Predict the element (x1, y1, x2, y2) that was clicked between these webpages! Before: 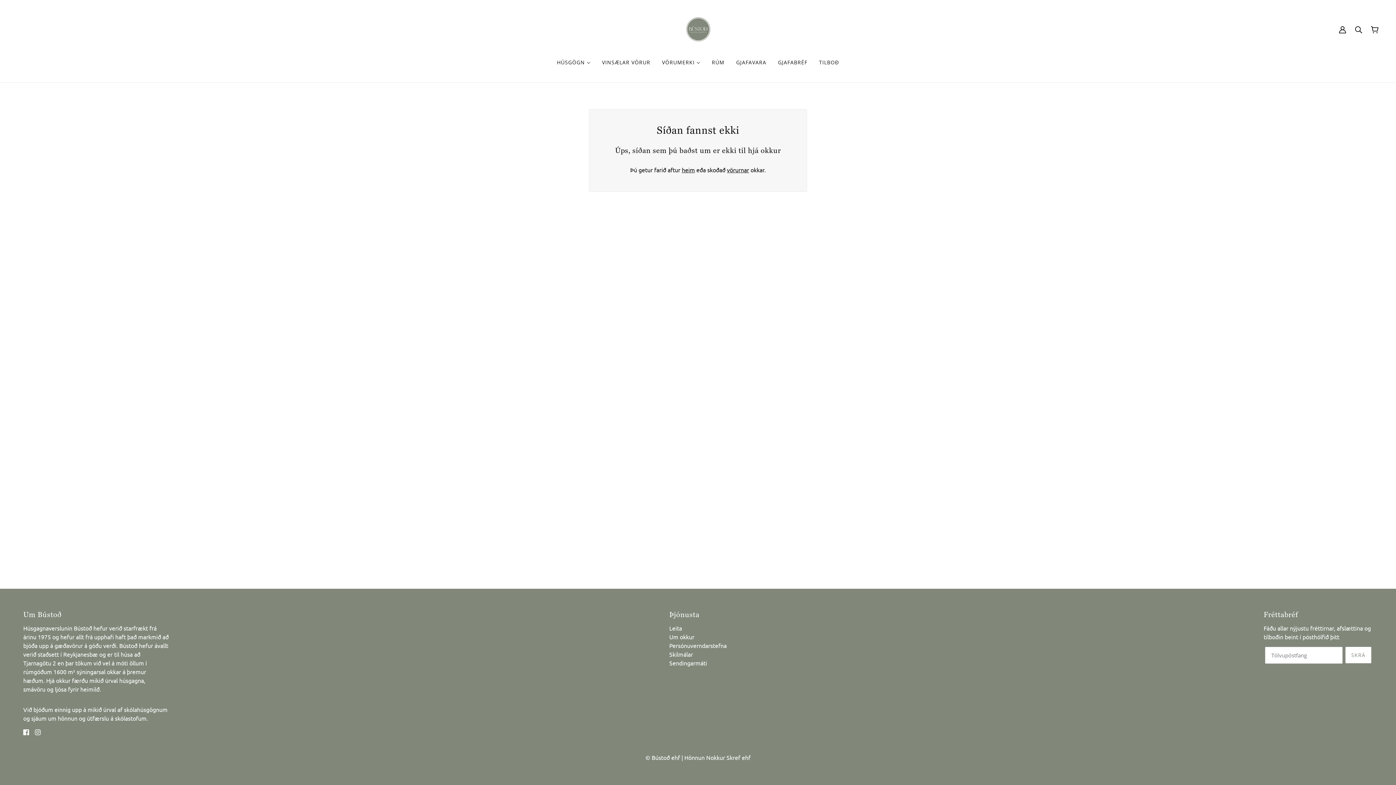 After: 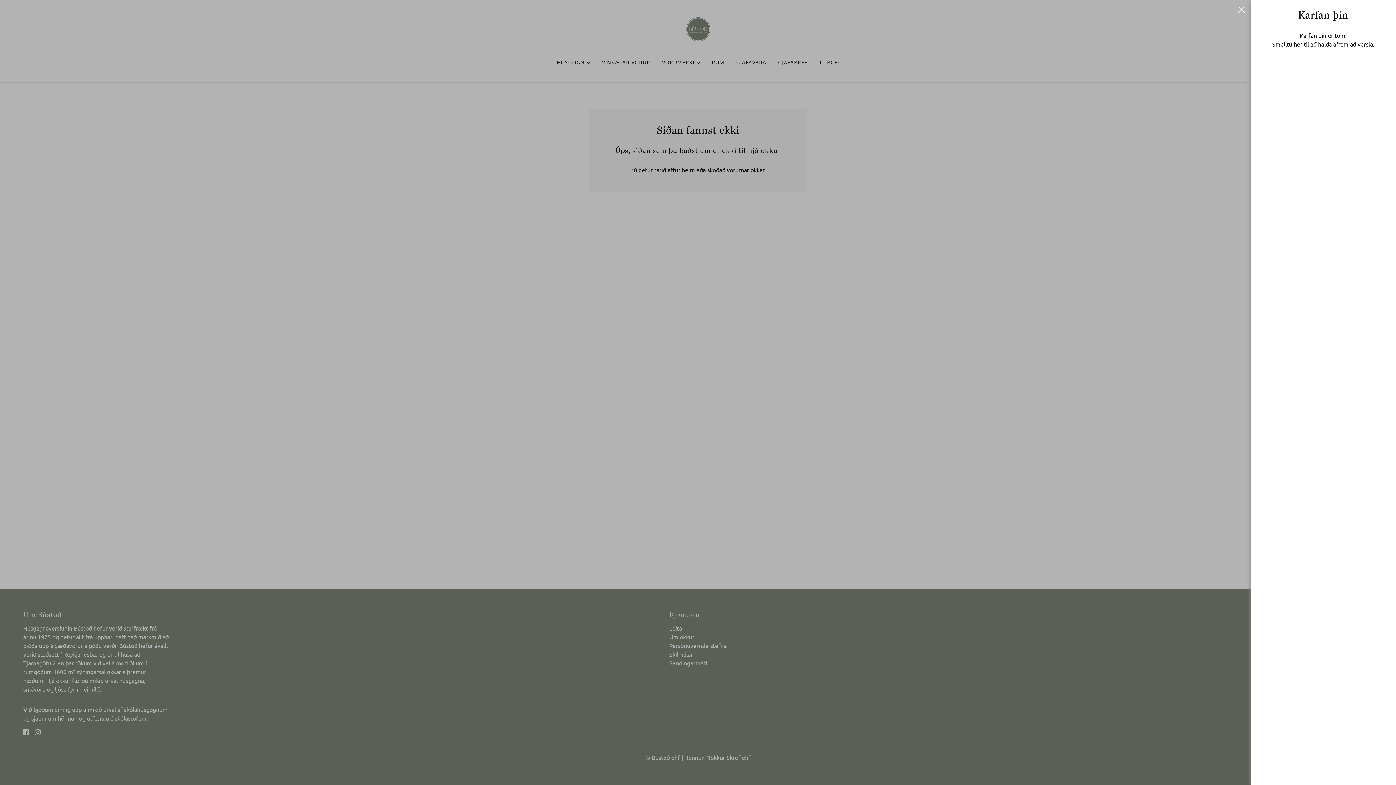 Action: bbox: (1365, 20, 1384, 39) label: Karfa